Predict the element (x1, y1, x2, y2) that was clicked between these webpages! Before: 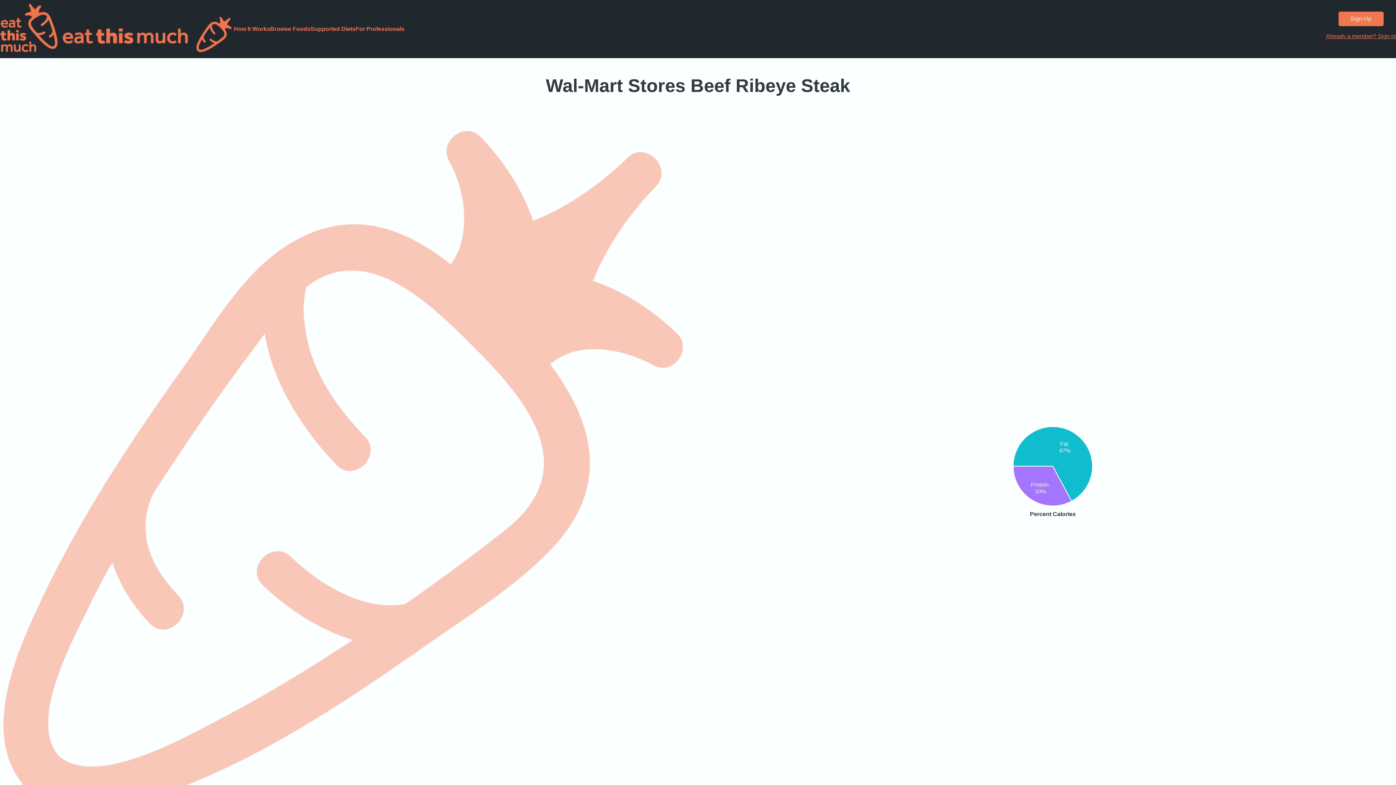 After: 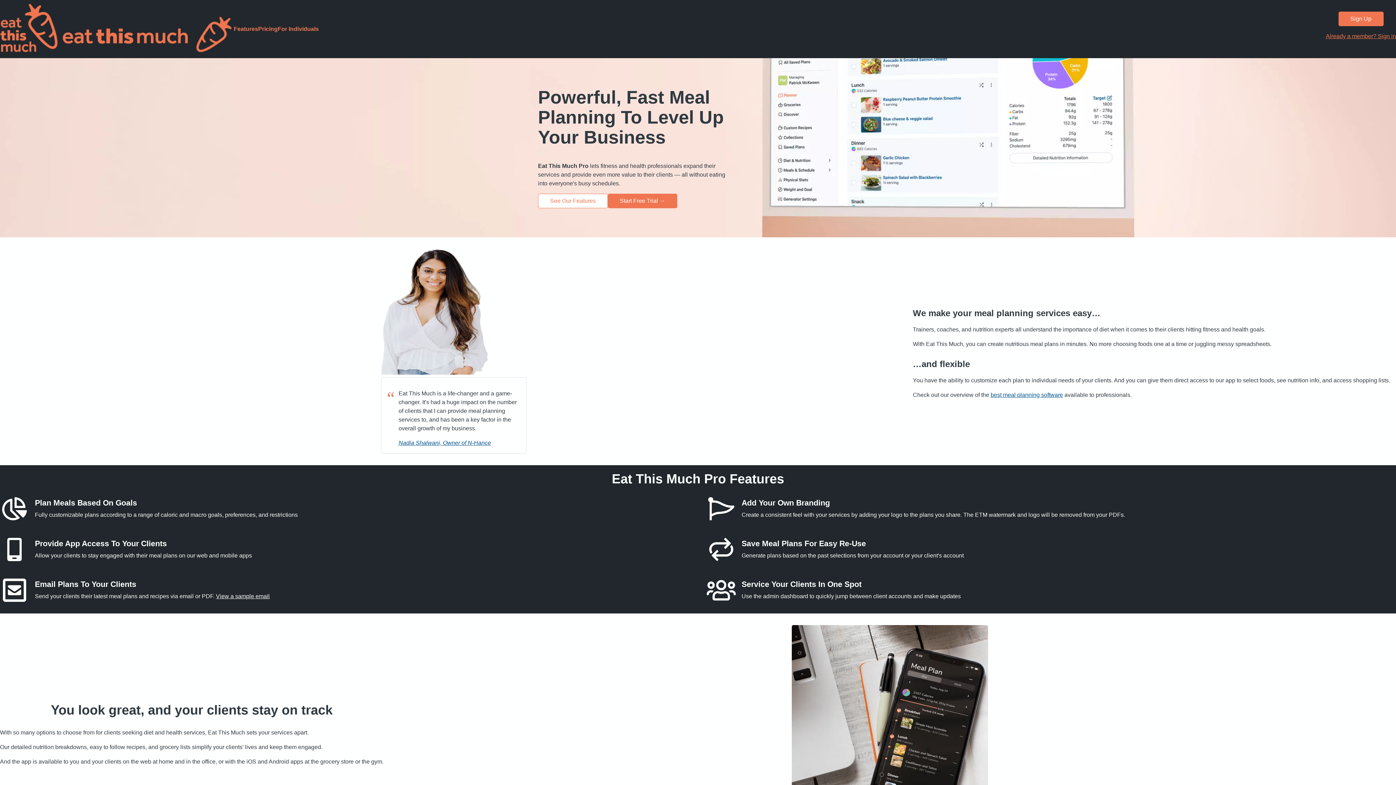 Action: label: For Professionals bbox: (355, 25, 404, 32)